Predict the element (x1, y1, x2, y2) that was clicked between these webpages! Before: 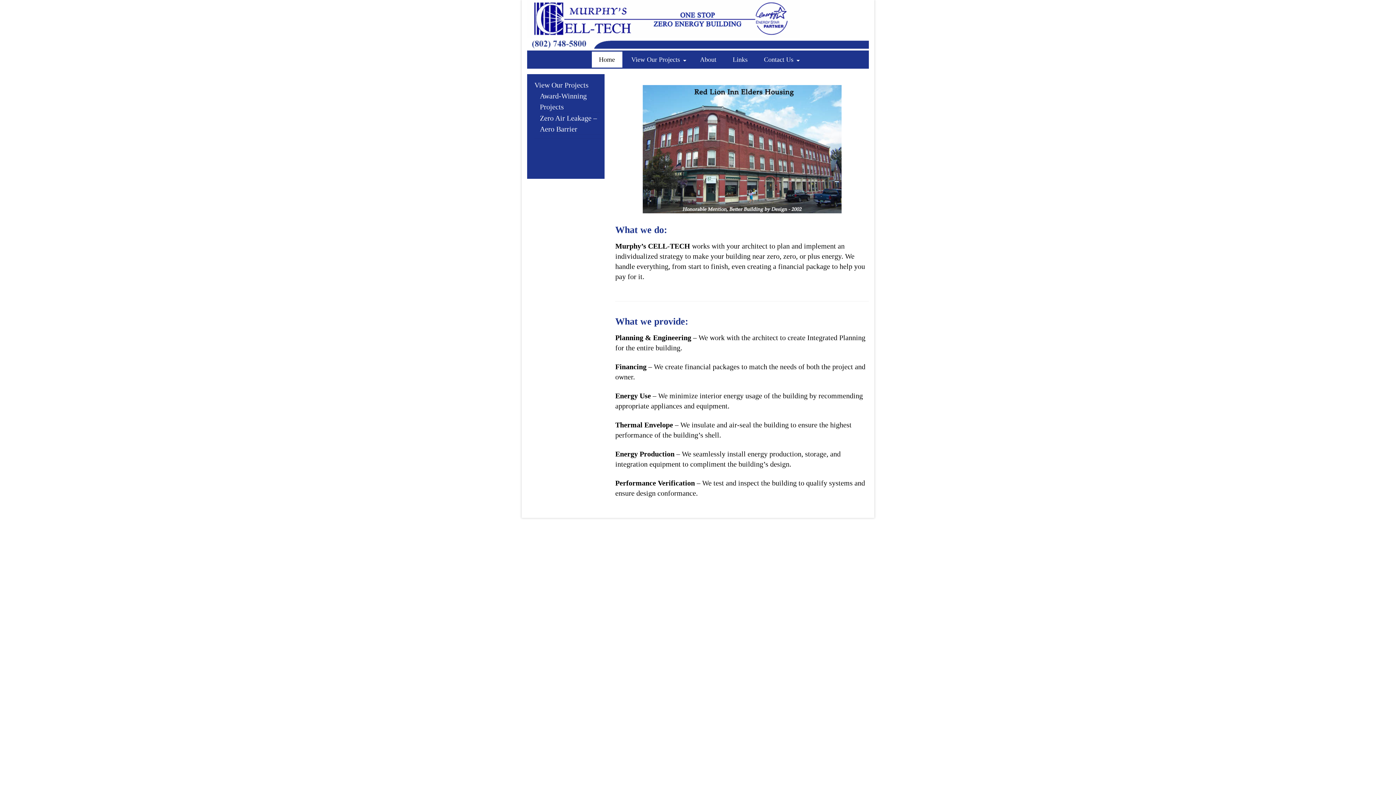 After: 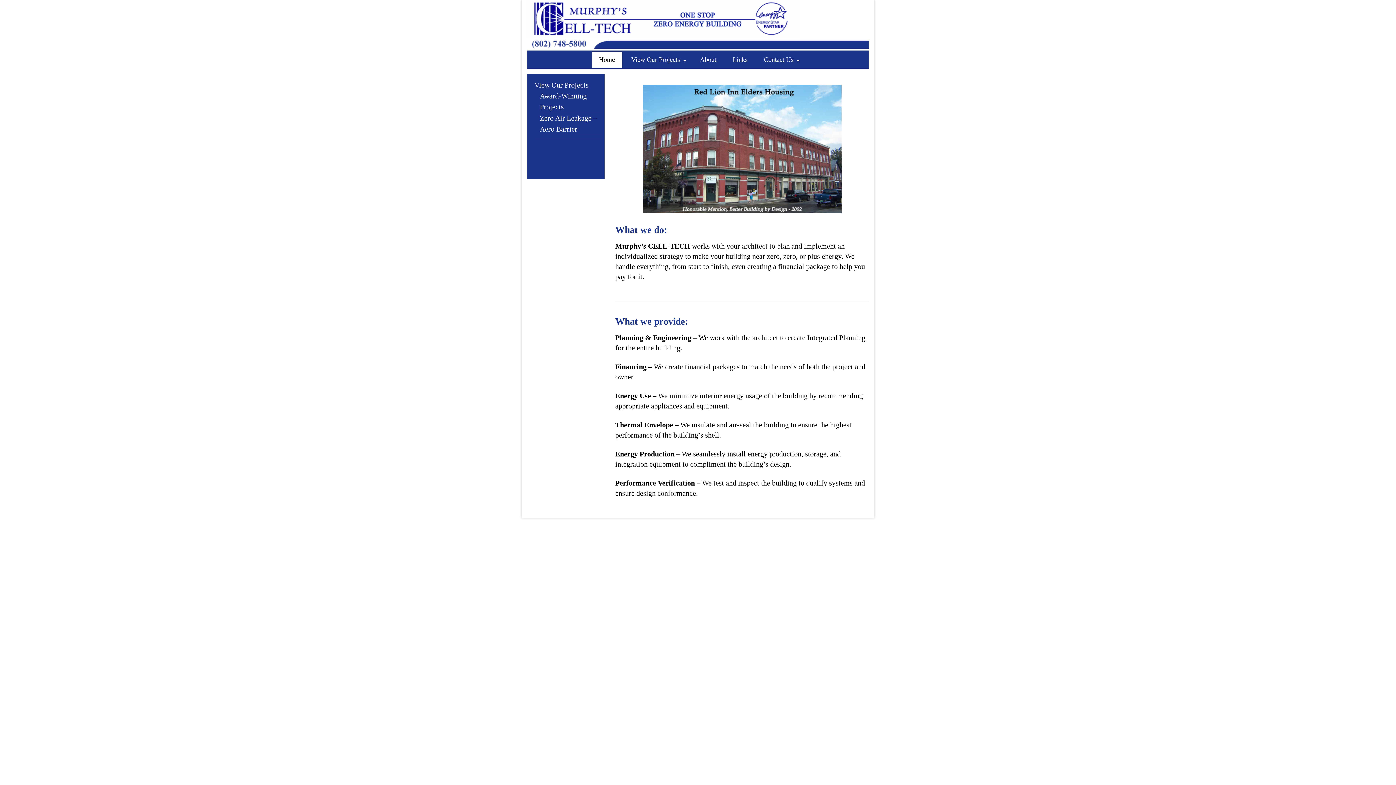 Action: bbox: (527, 0, 869, 48)